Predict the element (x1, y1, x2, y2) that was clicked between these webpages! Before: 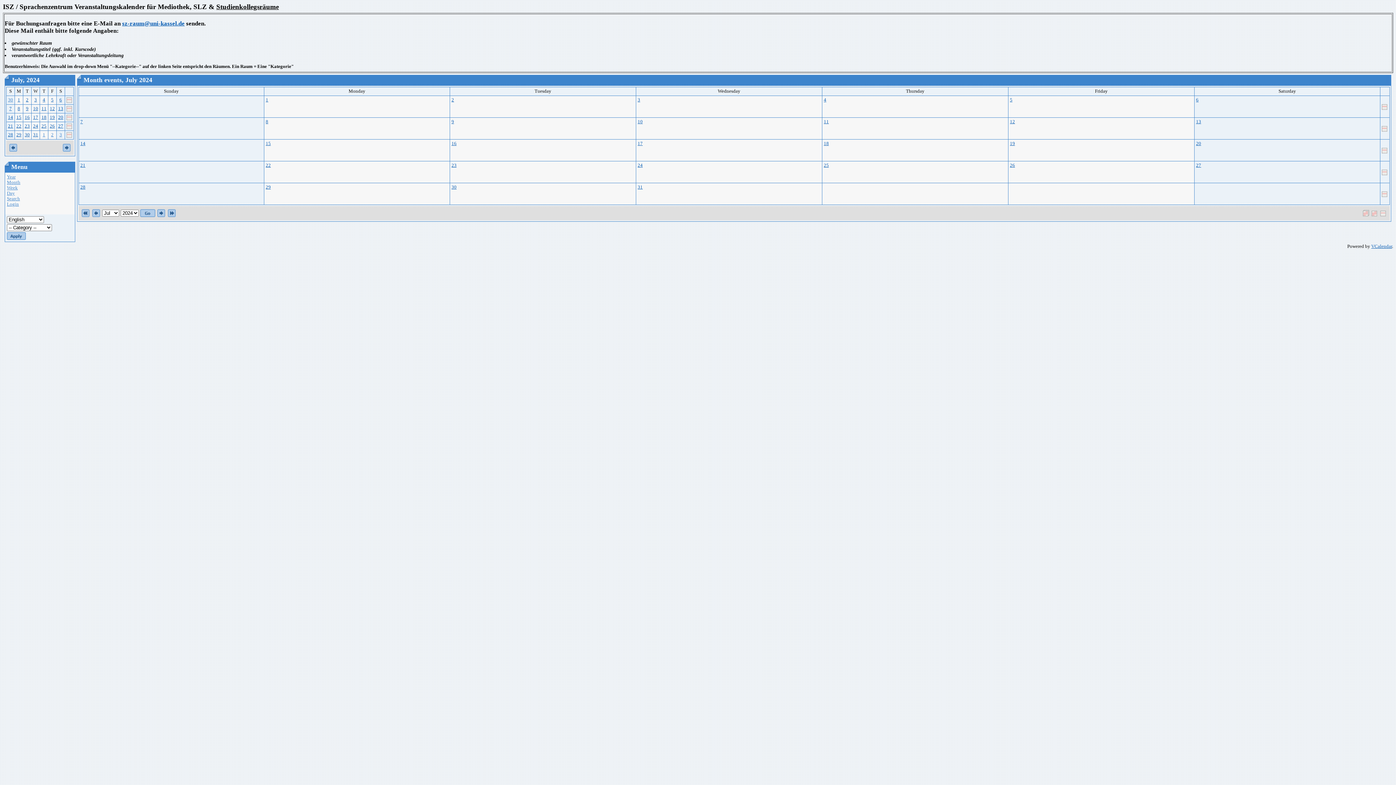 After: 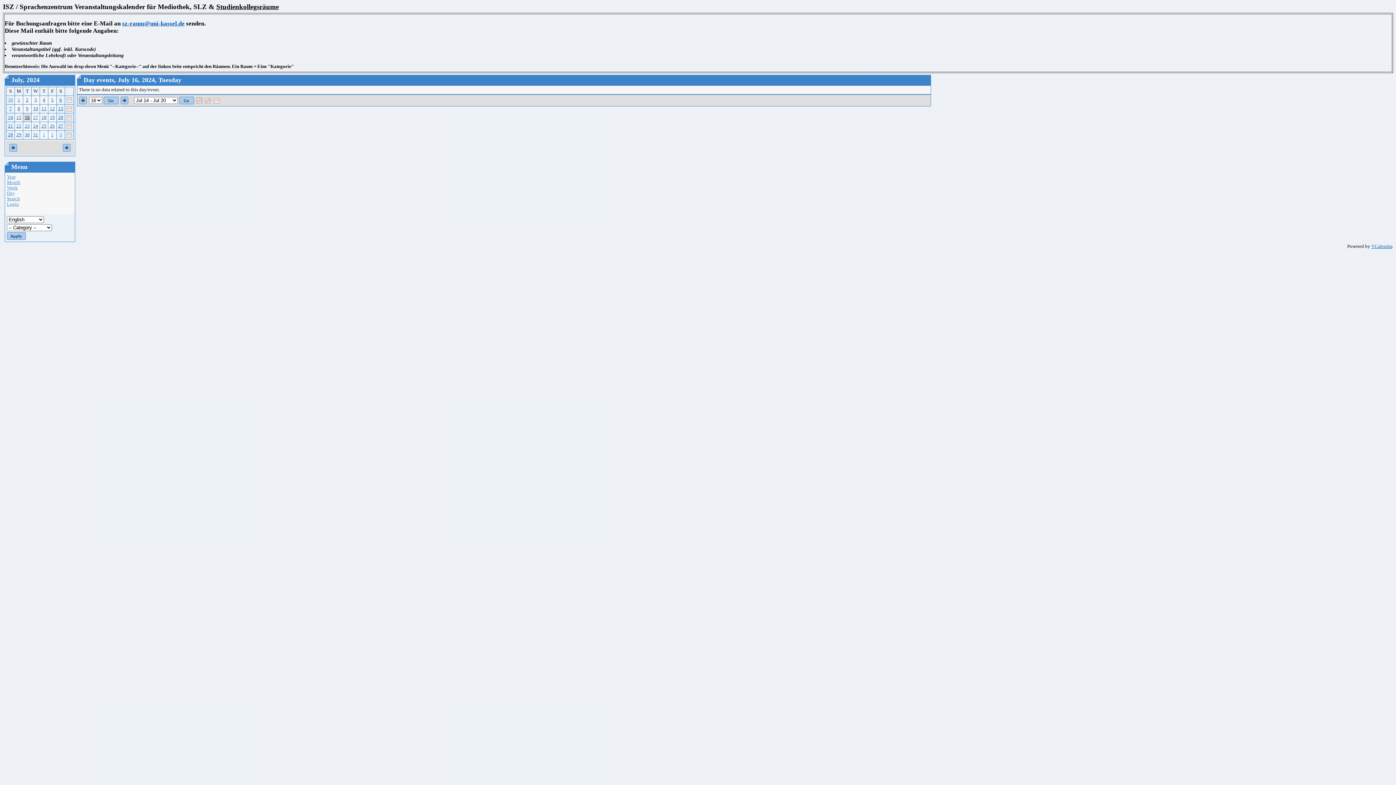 Action: bbox: (24, 114, 29, 120) label: 16